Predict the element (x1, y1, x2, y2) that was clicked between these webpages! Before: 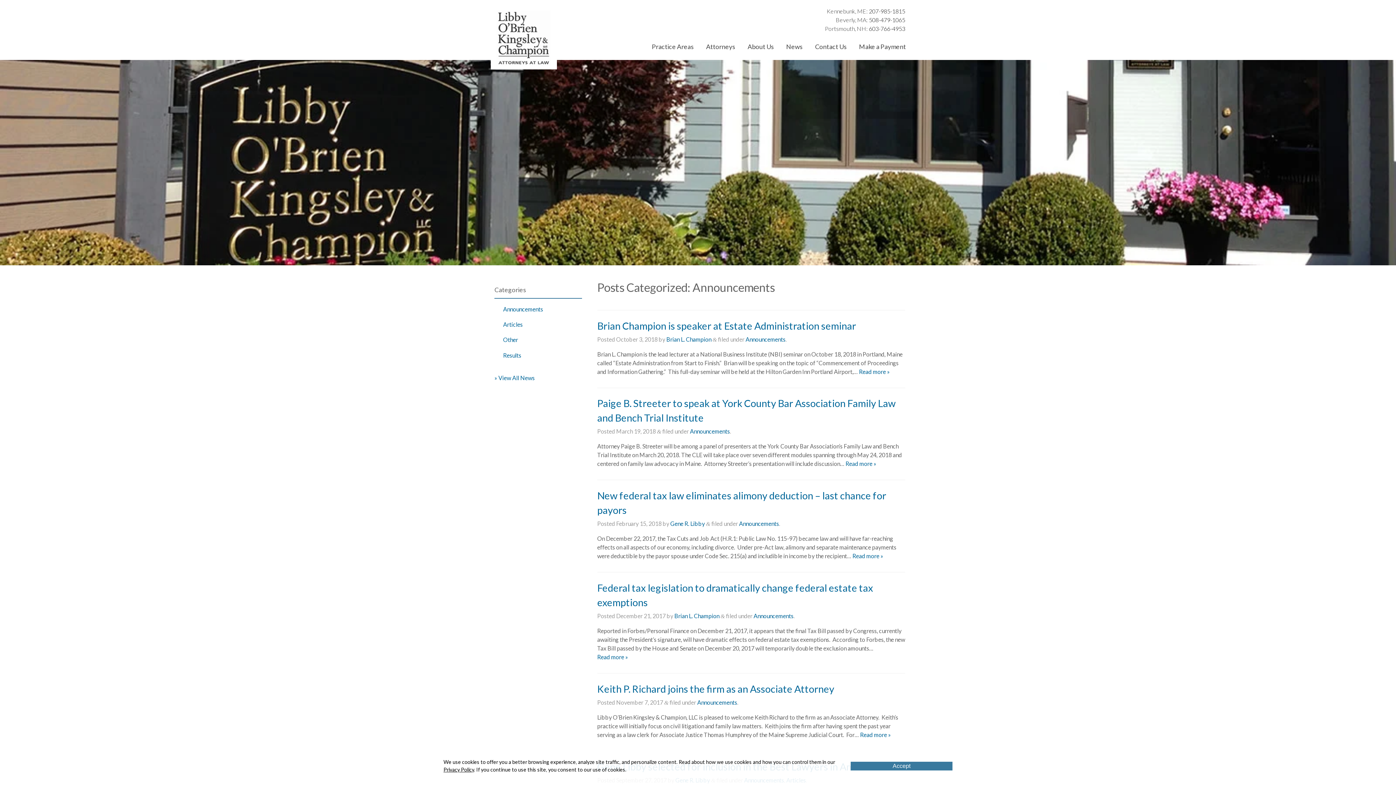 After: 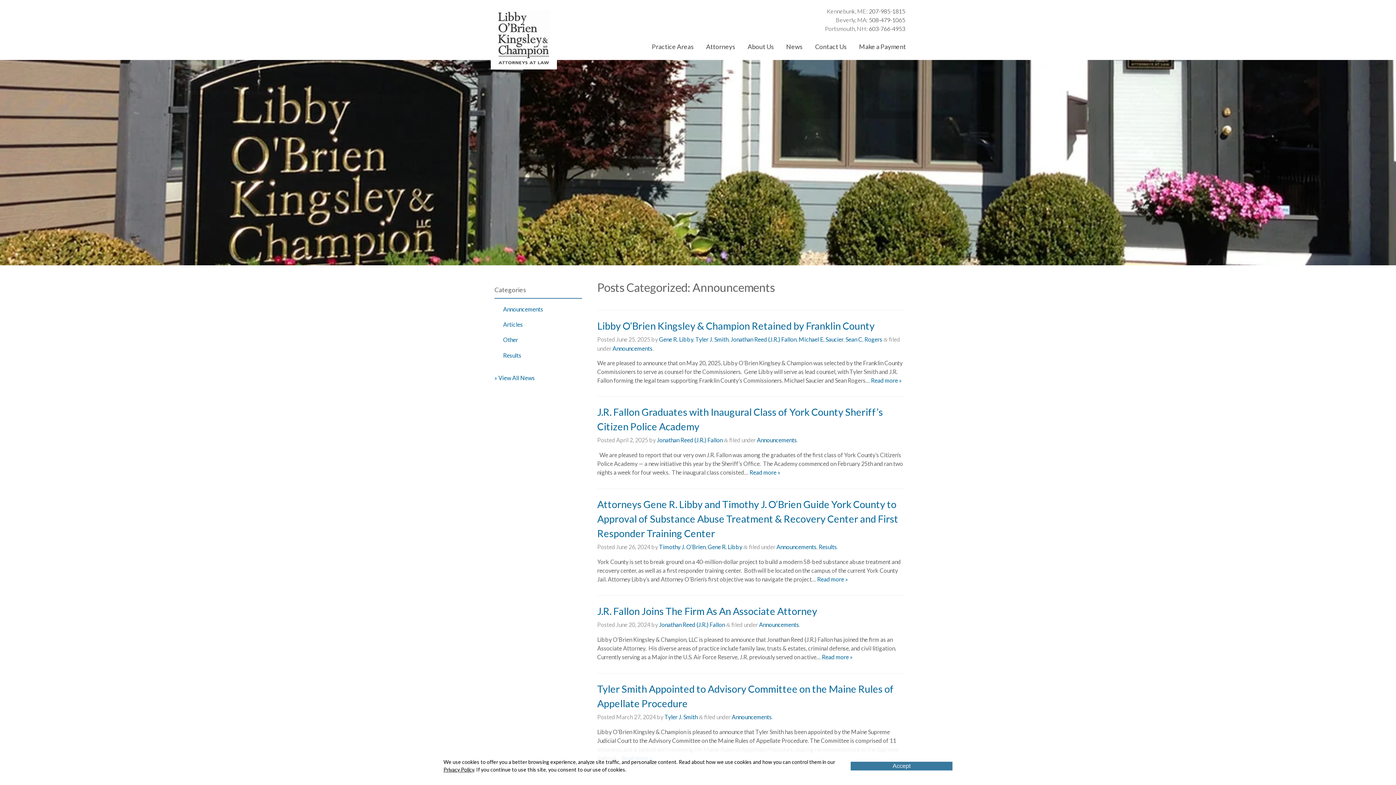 Action: bbox: (739, 520, 779, 527) label: Announcements